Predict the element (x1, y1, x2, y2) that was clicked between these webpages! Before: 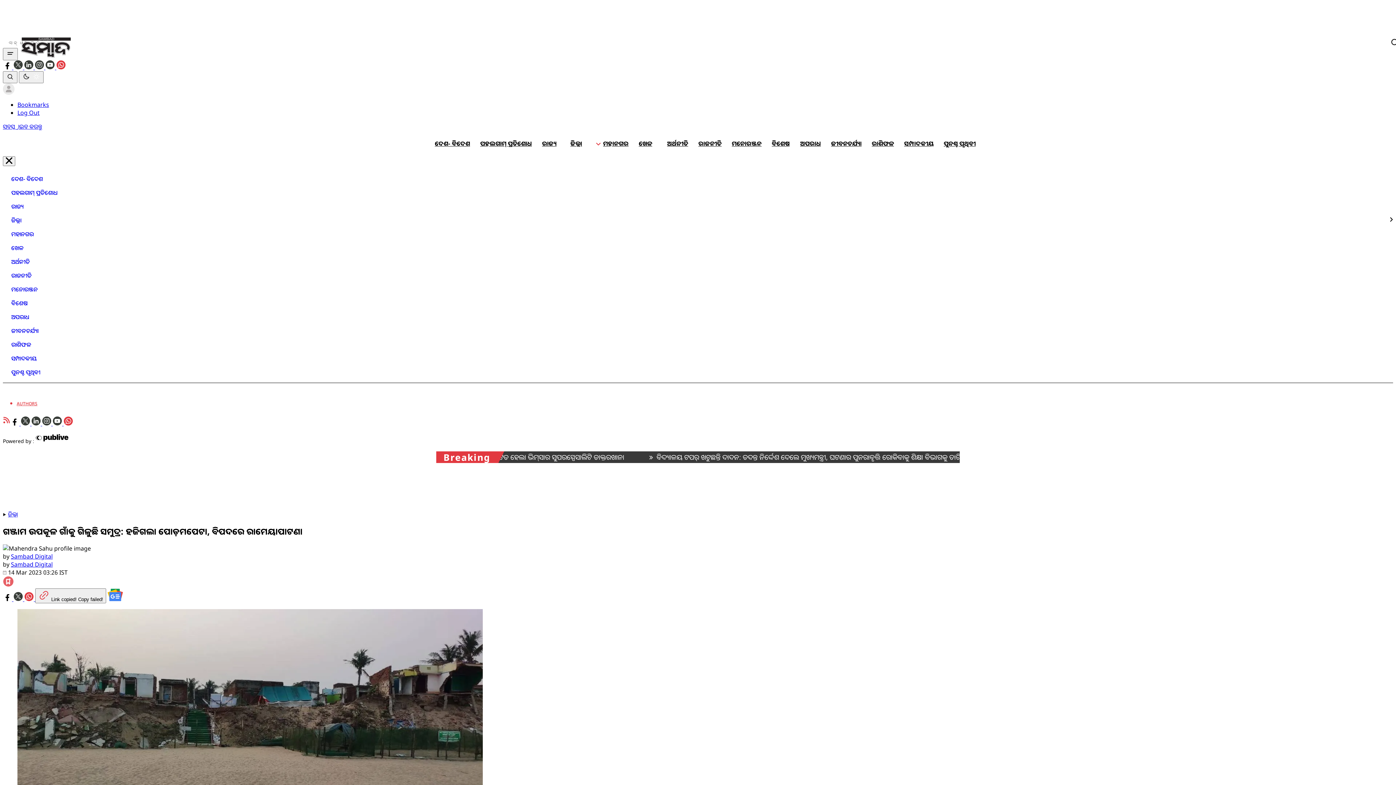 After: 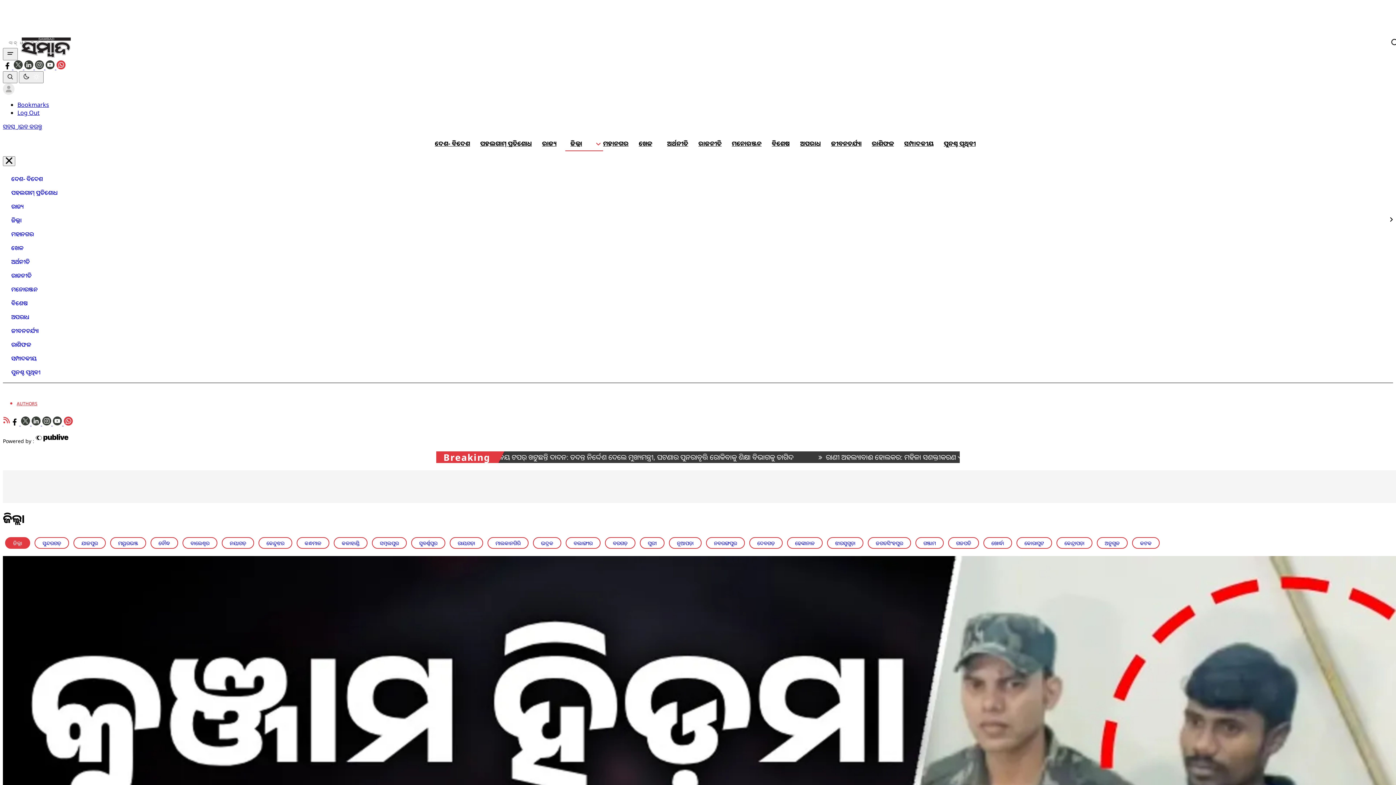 Action: label: ଜିଲ୍ଲା bbox: (2, 213, 24, 227)